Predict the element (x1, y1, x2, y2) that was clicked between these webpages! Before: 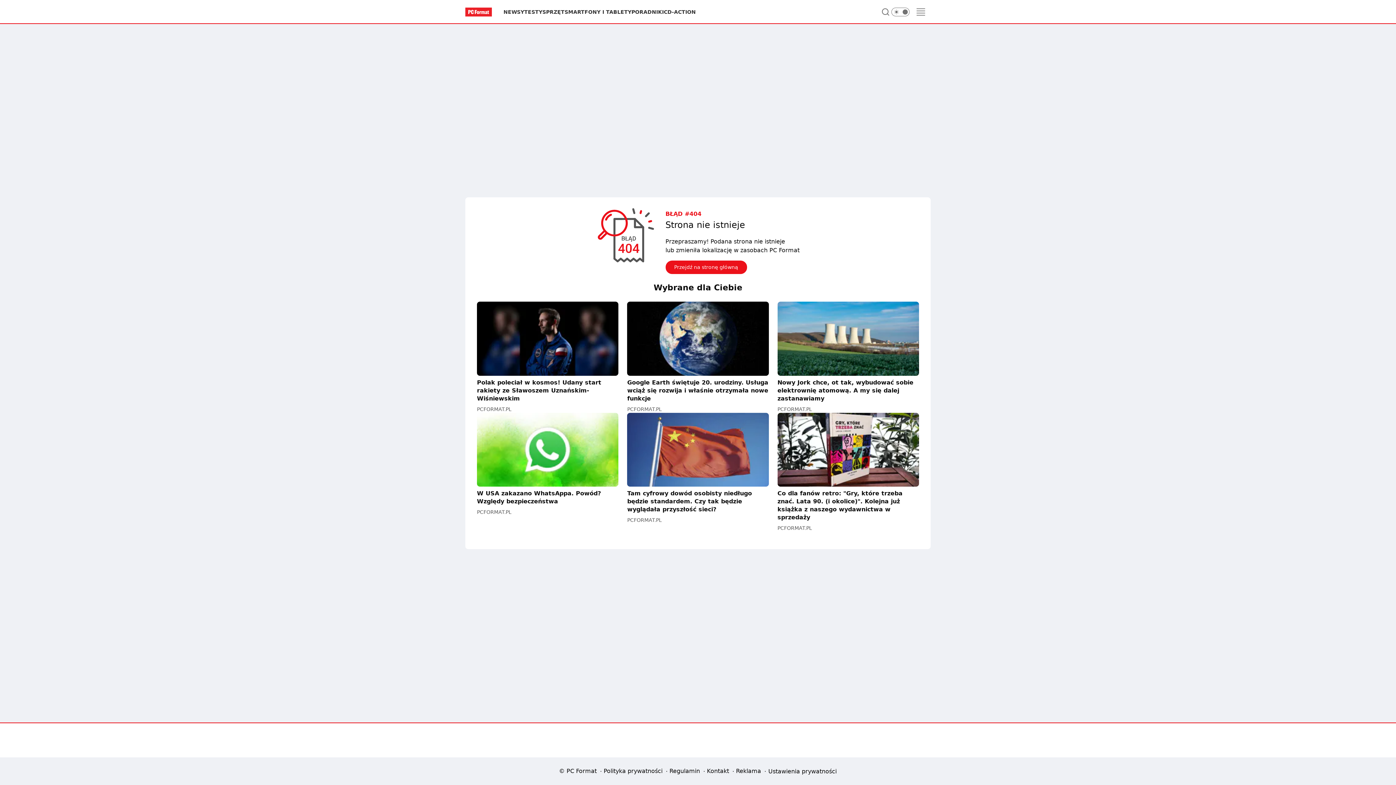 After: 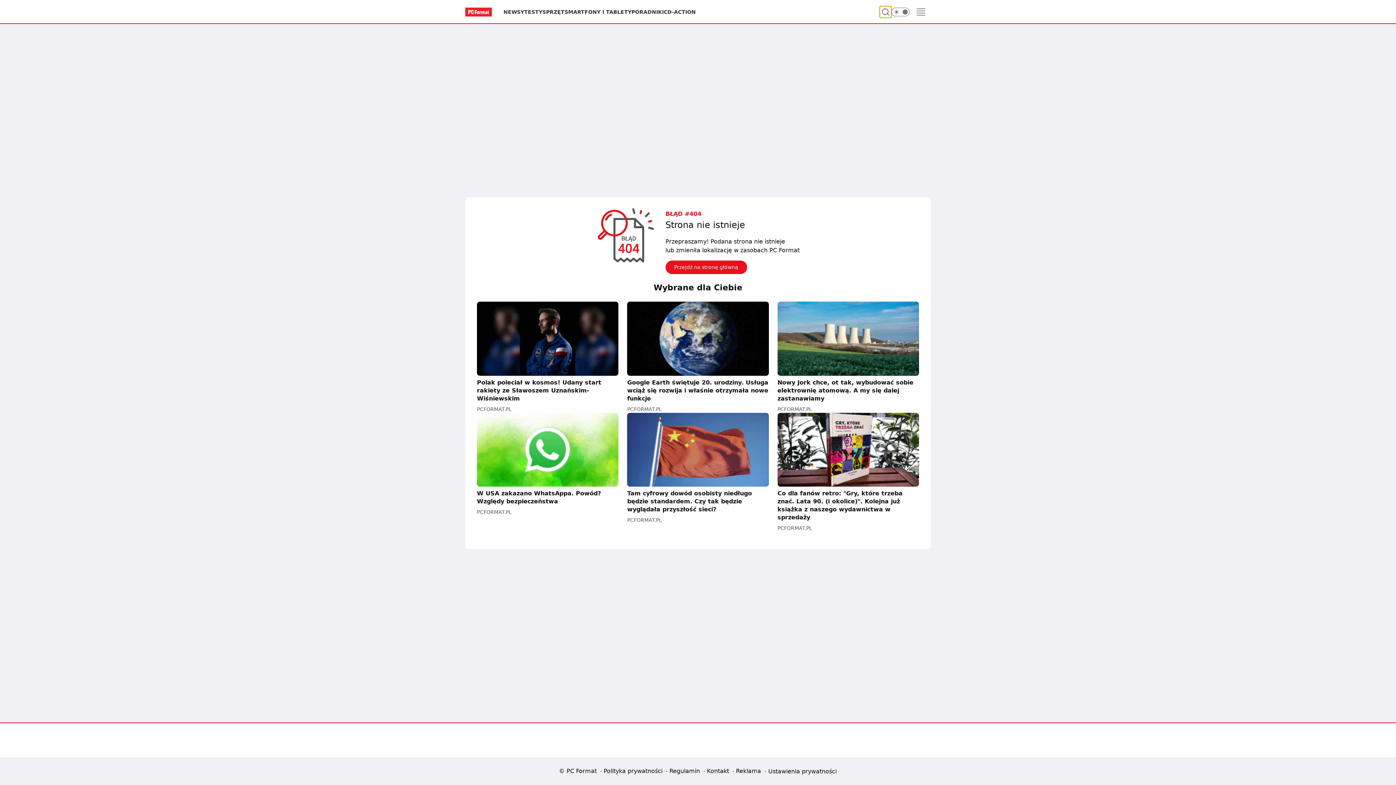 Action: label: Szukaj bbox: (880, 6, 891, 17)